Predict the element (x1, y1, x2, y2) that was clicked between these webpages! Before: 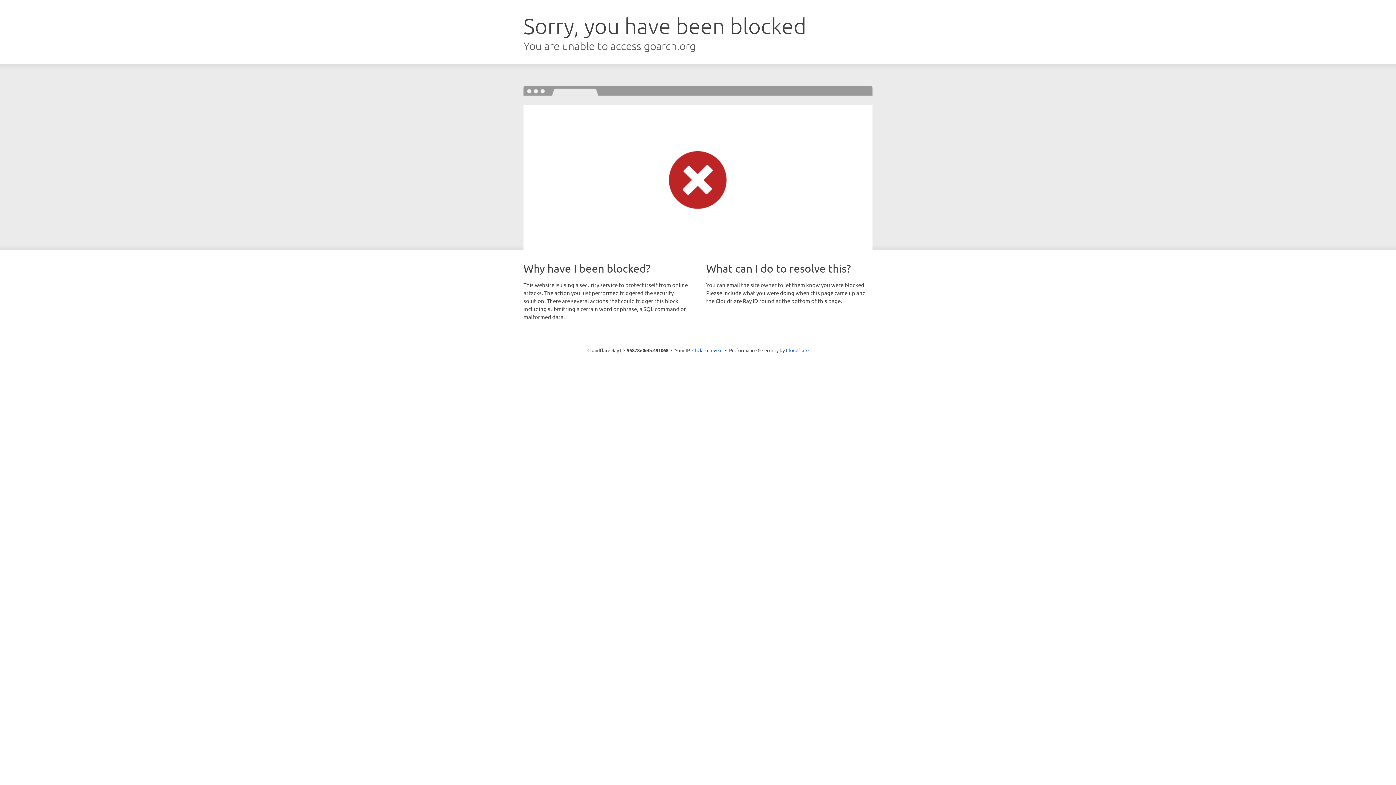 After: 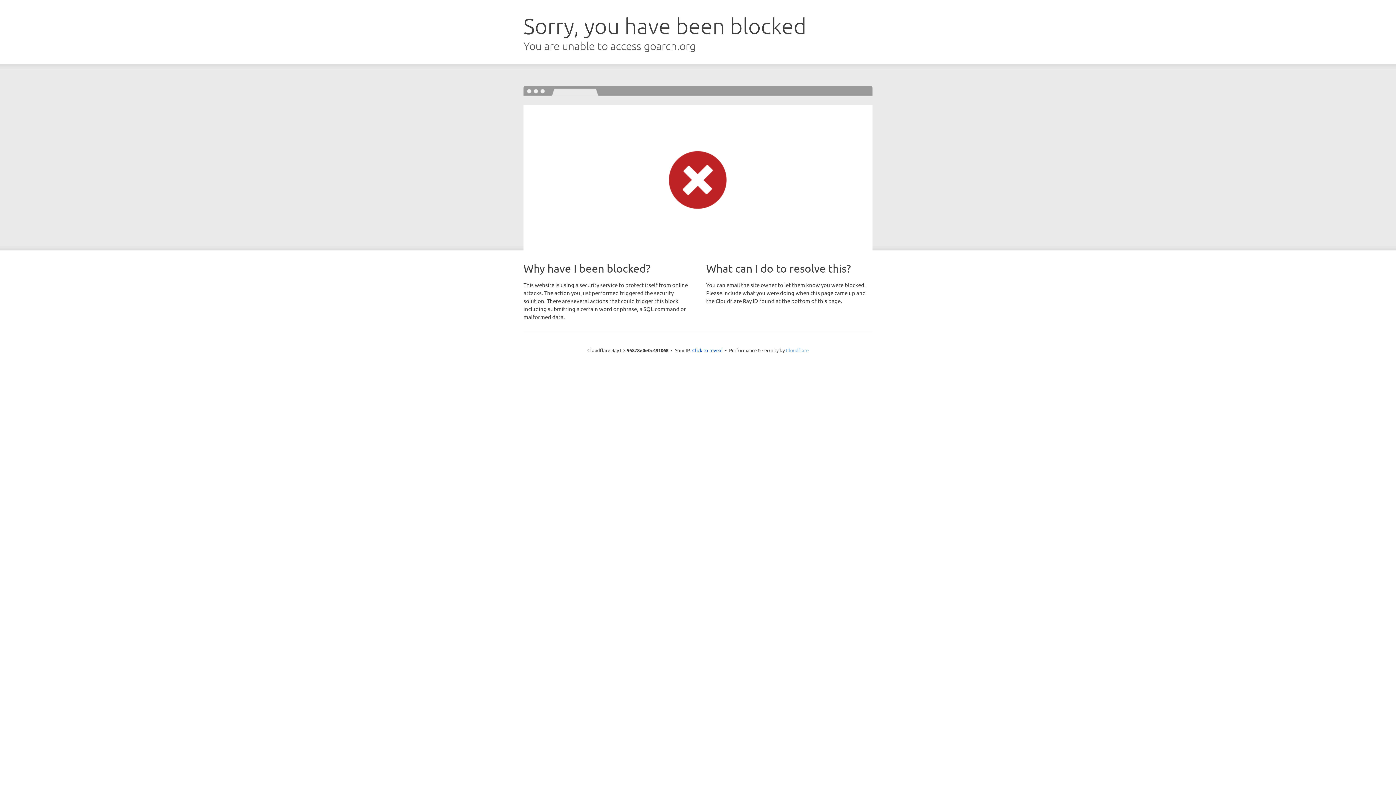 Action: bbox: (786, 347, 808, 353) label: Cloudflare